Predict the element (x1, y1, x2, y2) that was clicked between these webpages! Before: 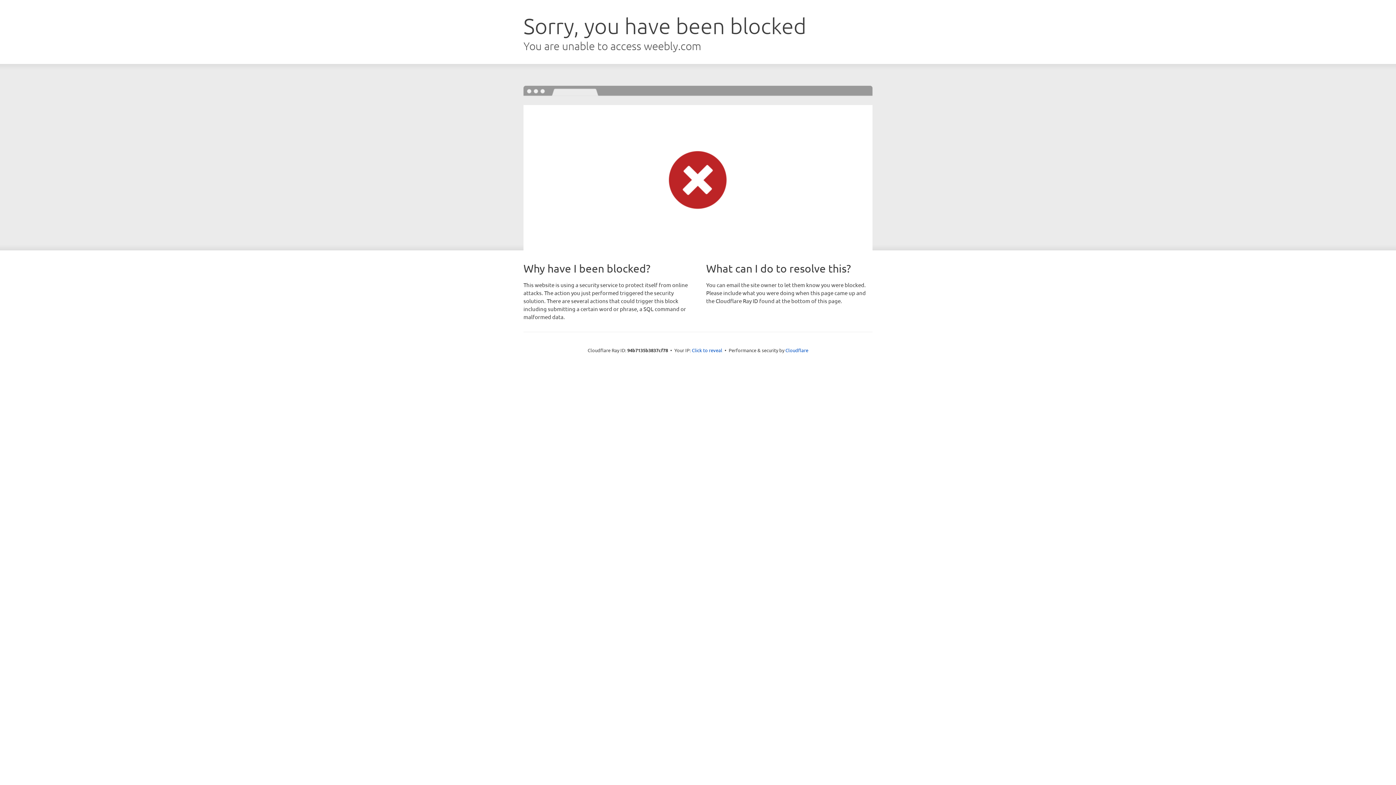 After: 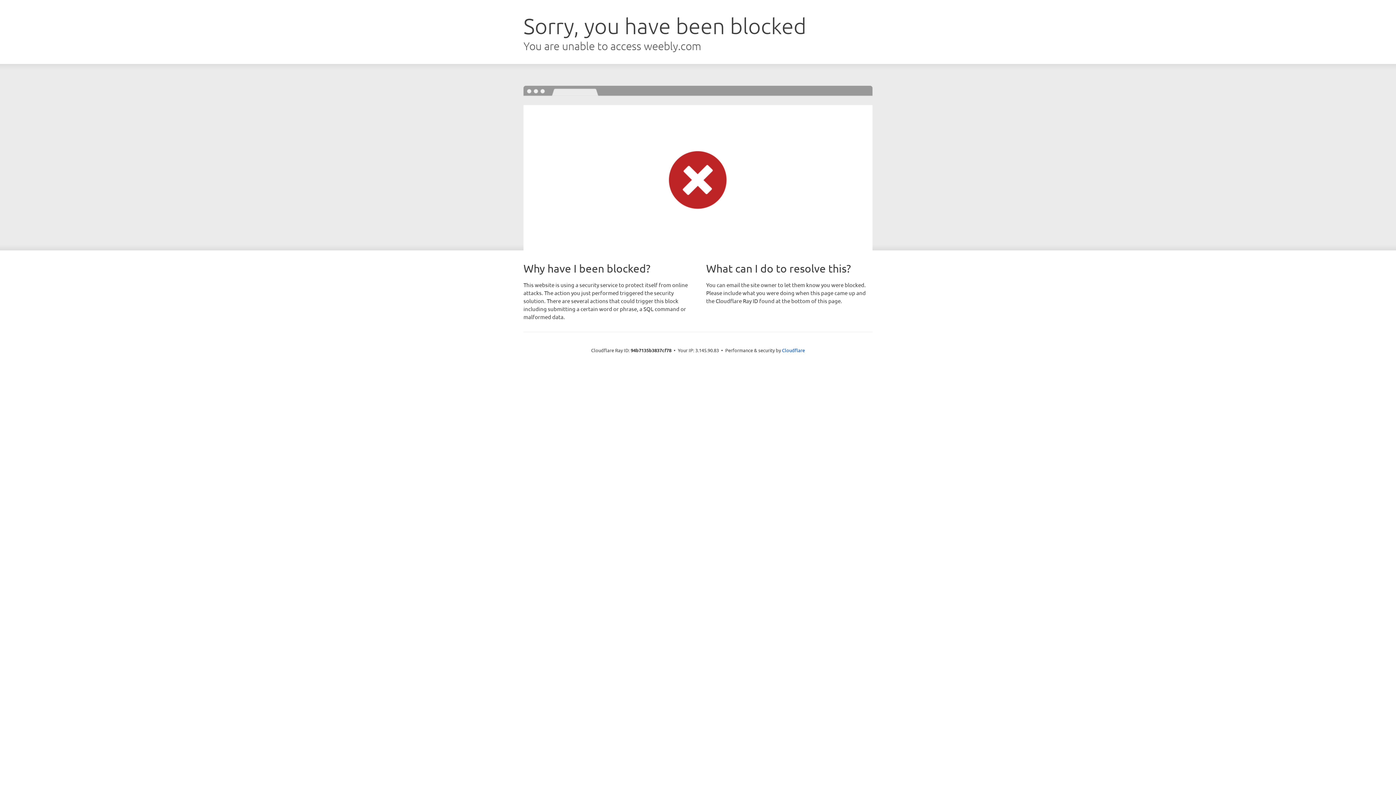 Action: bbox: (692, 346, 722, 353) label: Click to reveal